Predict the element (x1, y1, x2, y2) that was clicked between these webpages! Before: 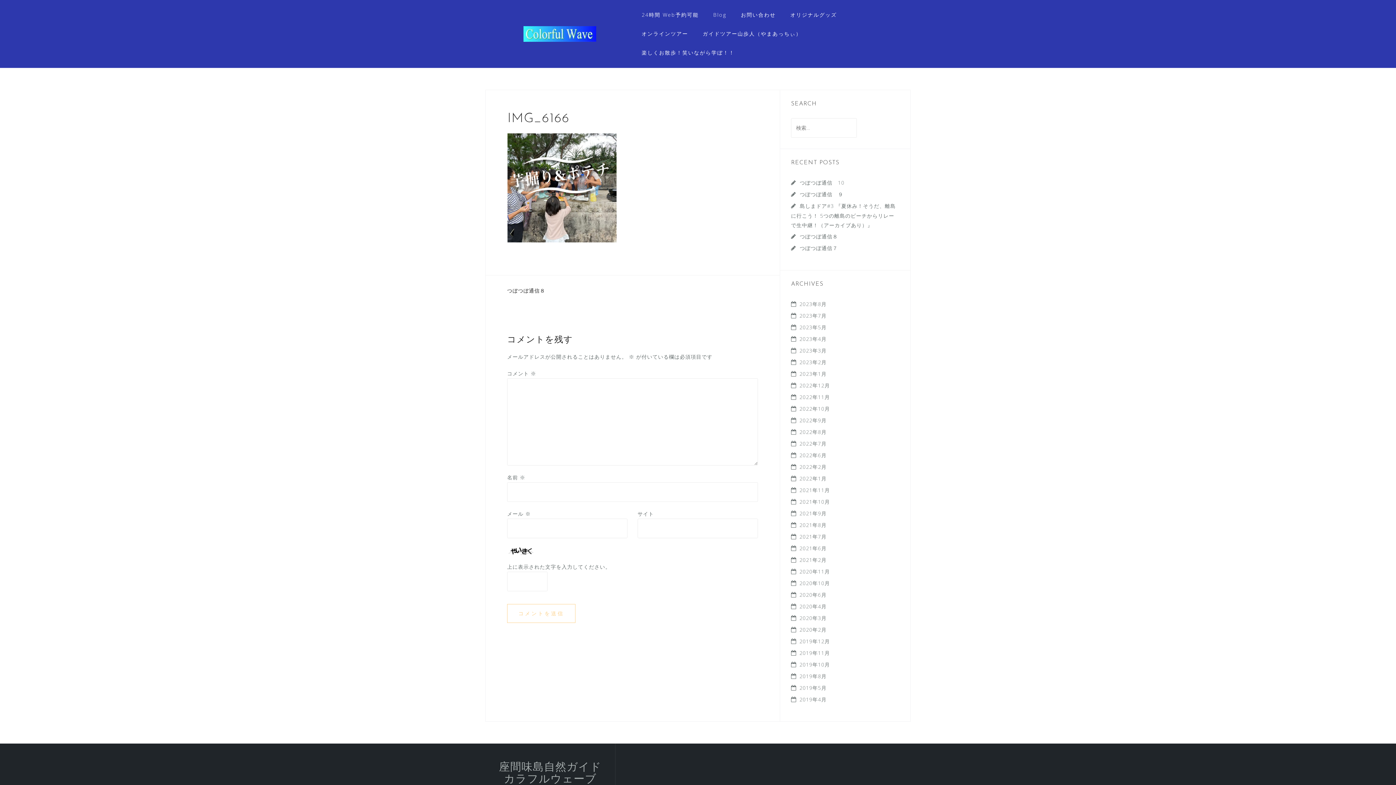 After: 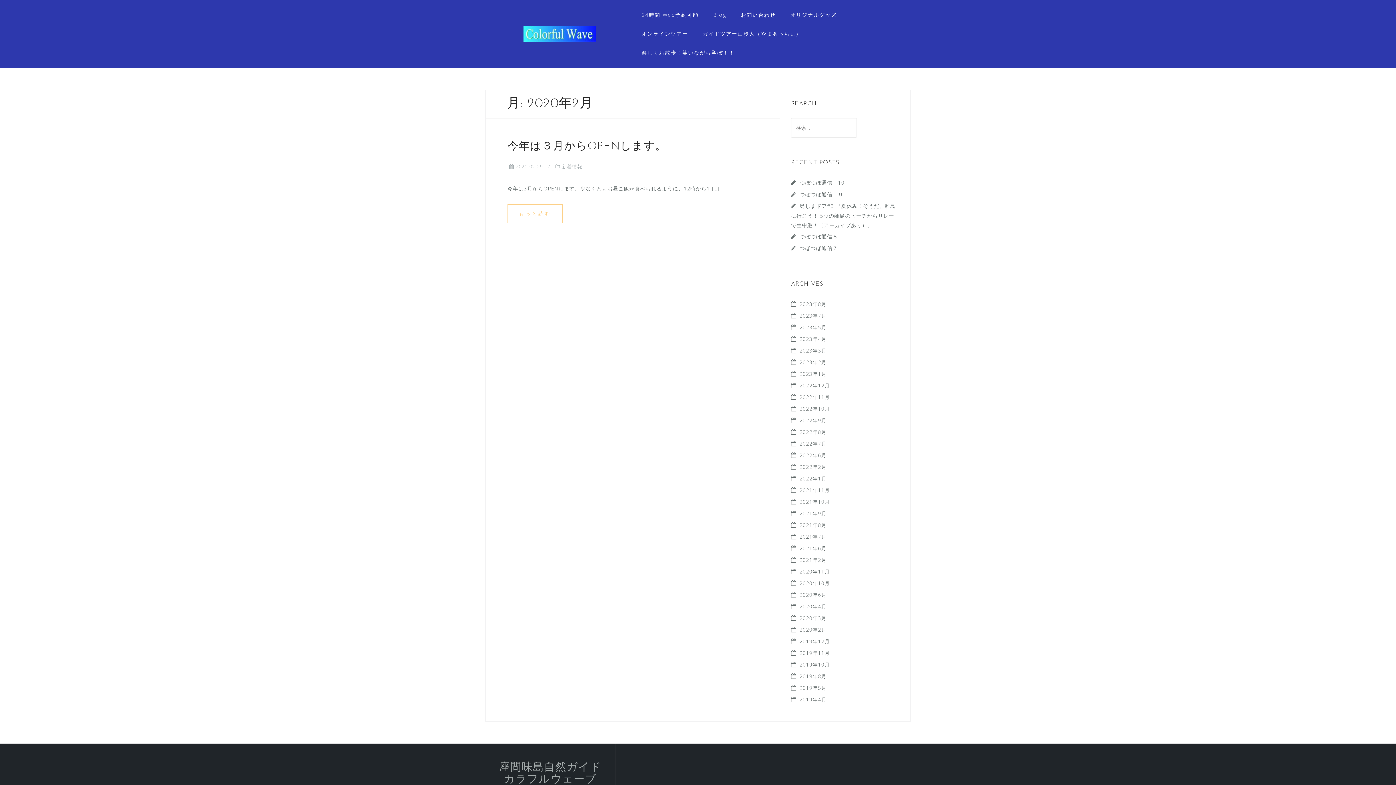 Action: bbox: (799, 626, 826, 633) label: 2020年2月